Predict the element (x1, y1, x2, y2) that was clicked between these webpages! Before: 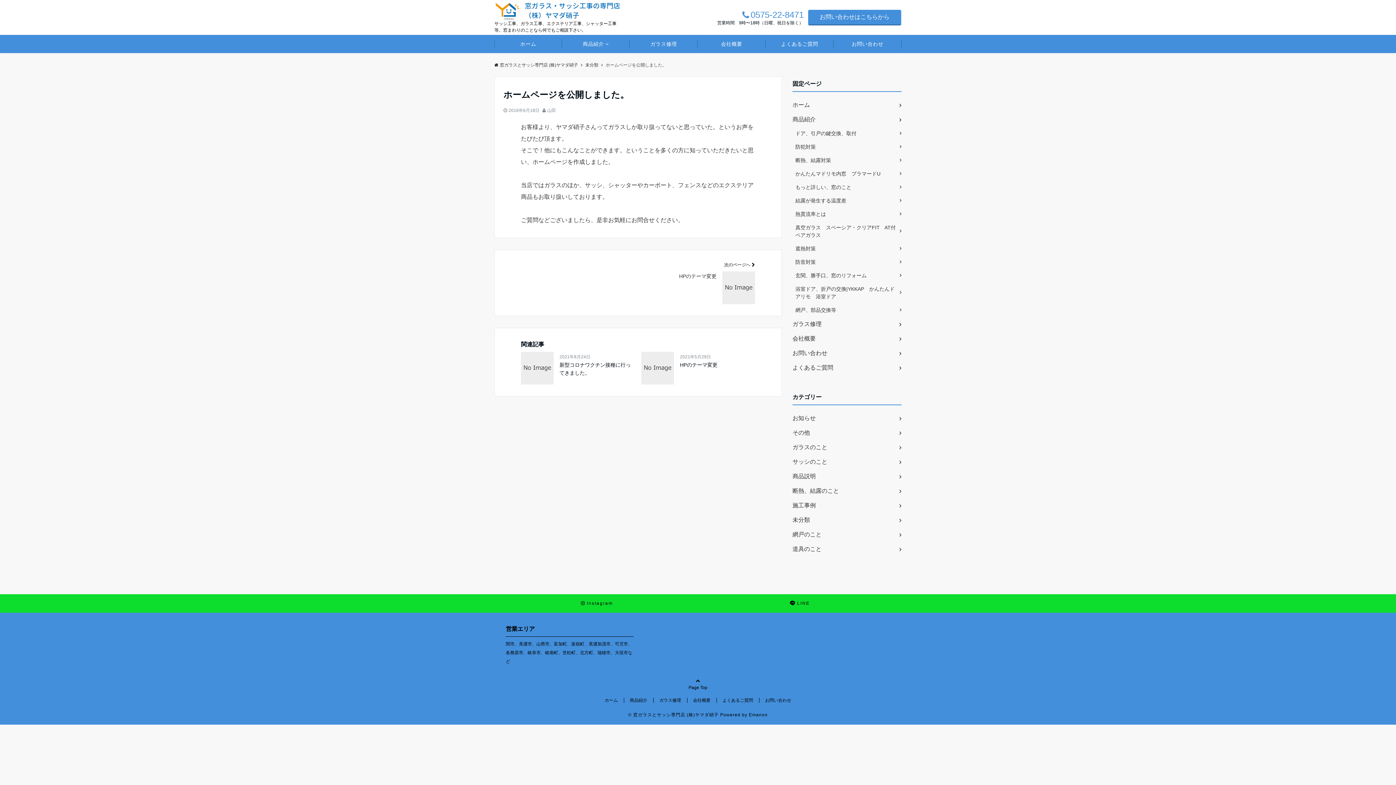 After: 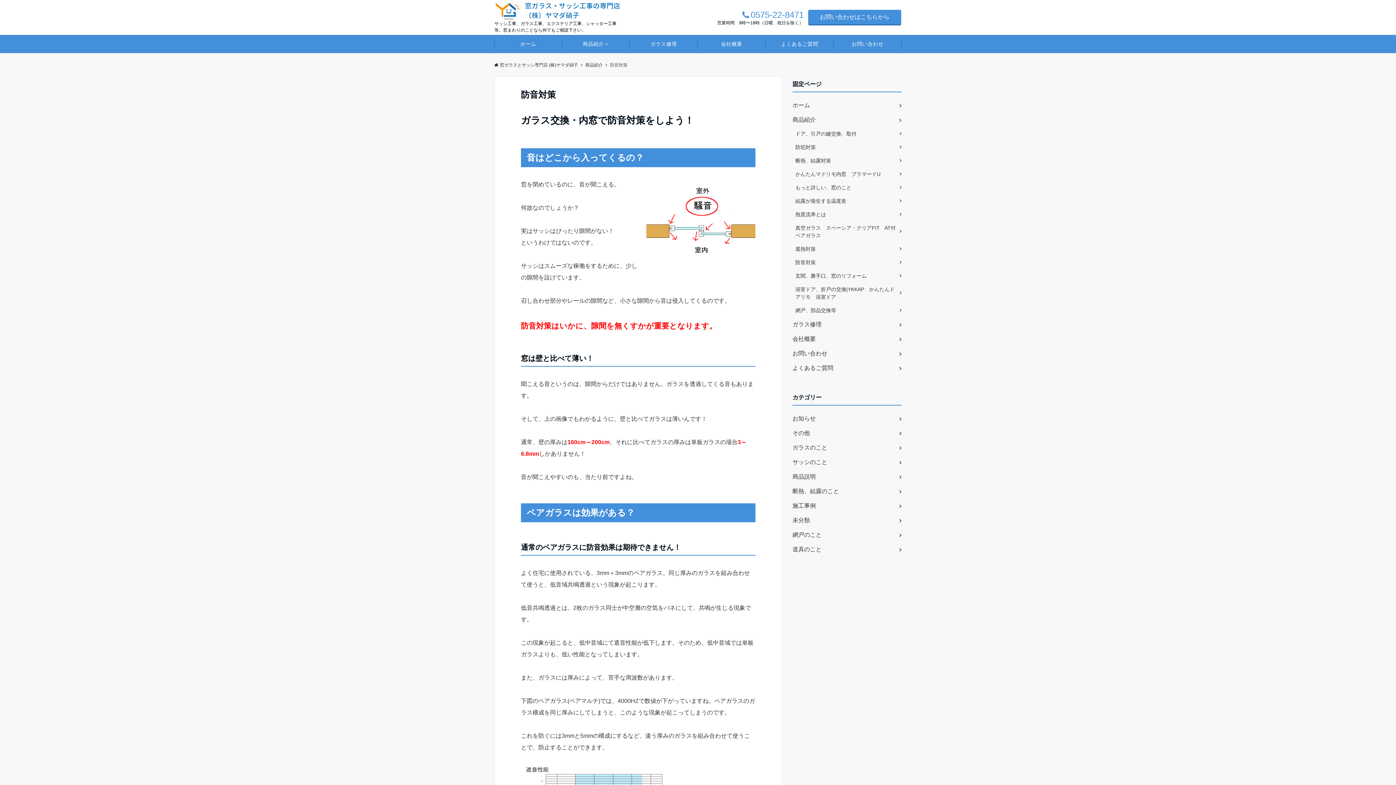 Action: label: 防音対策 bbox: (792, 255, 901, 269)